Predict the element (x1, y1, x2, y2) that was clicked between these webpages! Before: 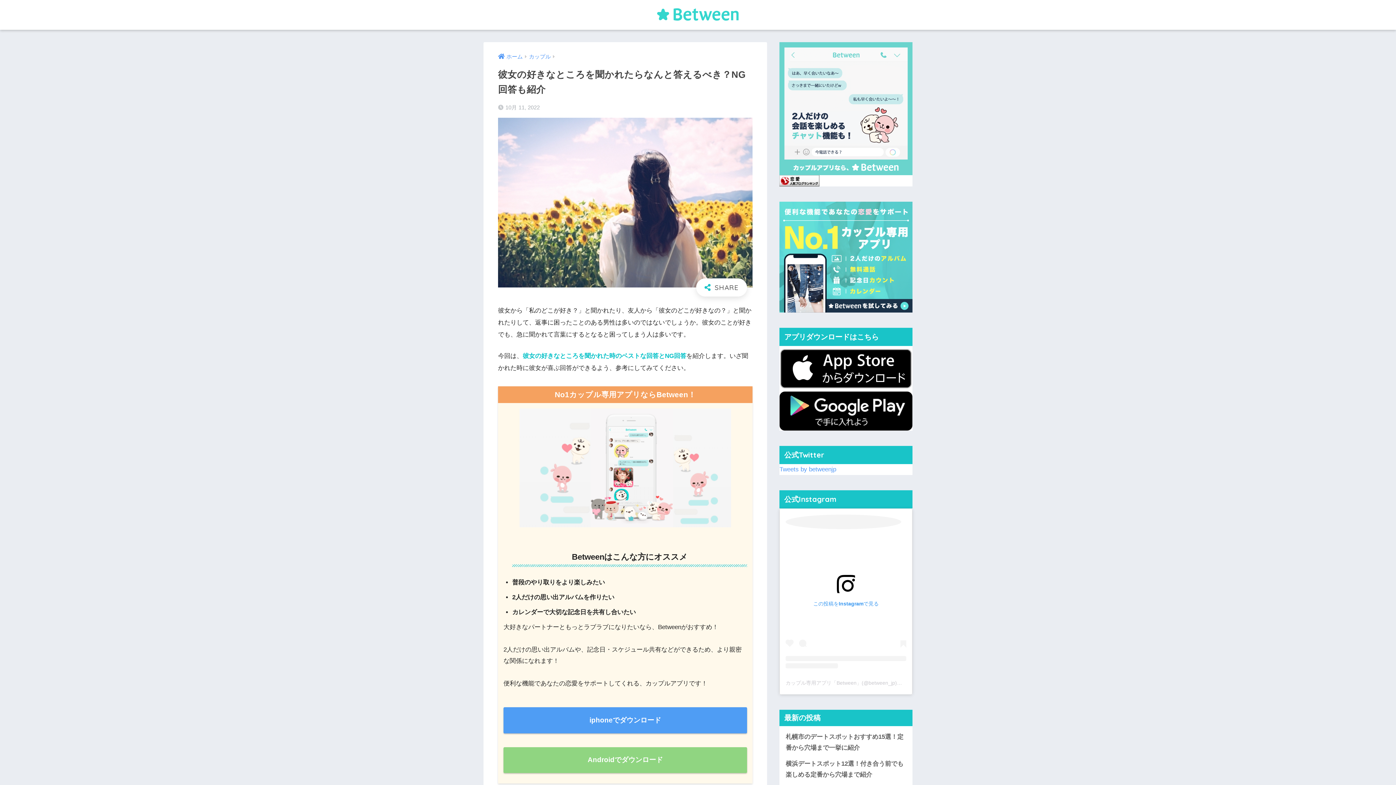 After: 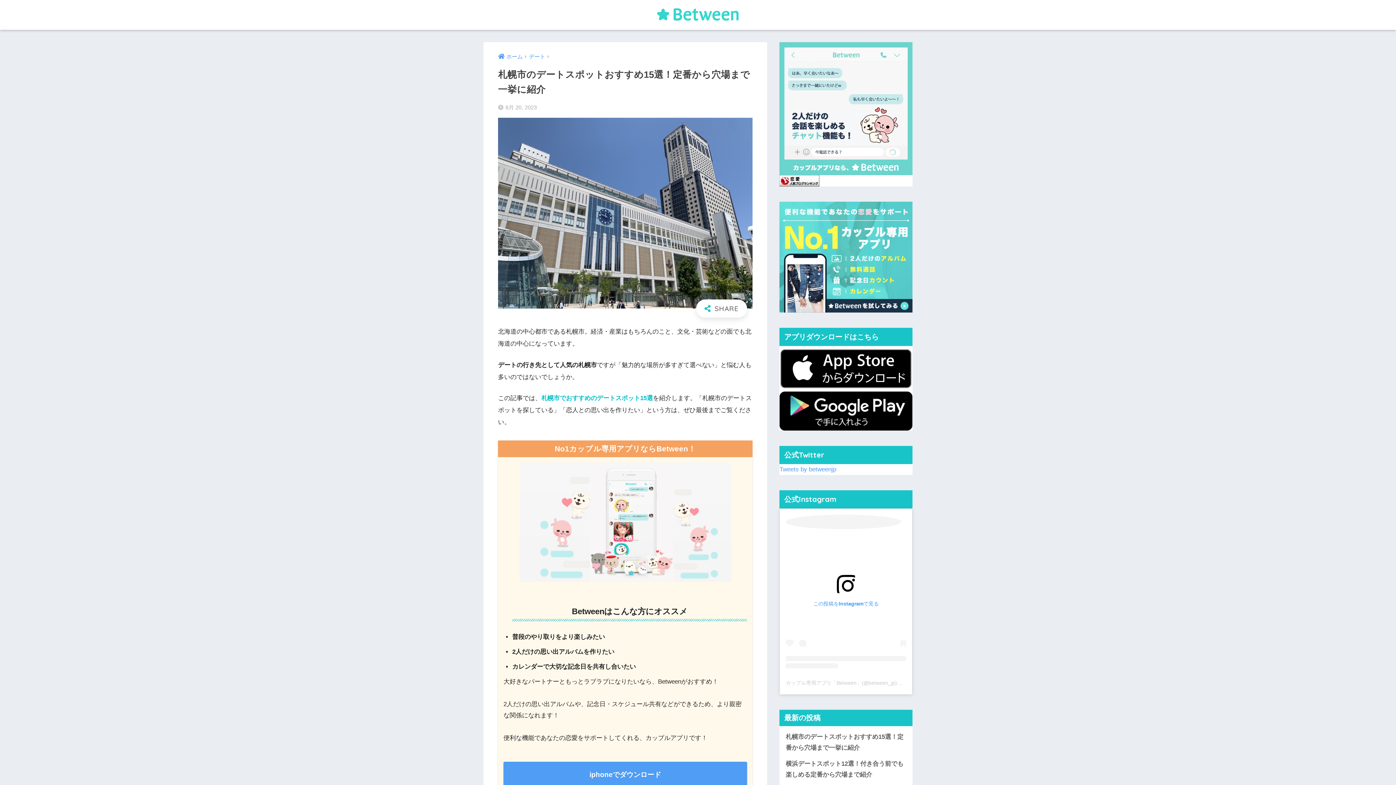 Action: bbox: (783, 729, 909, 756) label: 札幌市のデートスポットおすすめ15選！定番から穴場まで一挙に紹介